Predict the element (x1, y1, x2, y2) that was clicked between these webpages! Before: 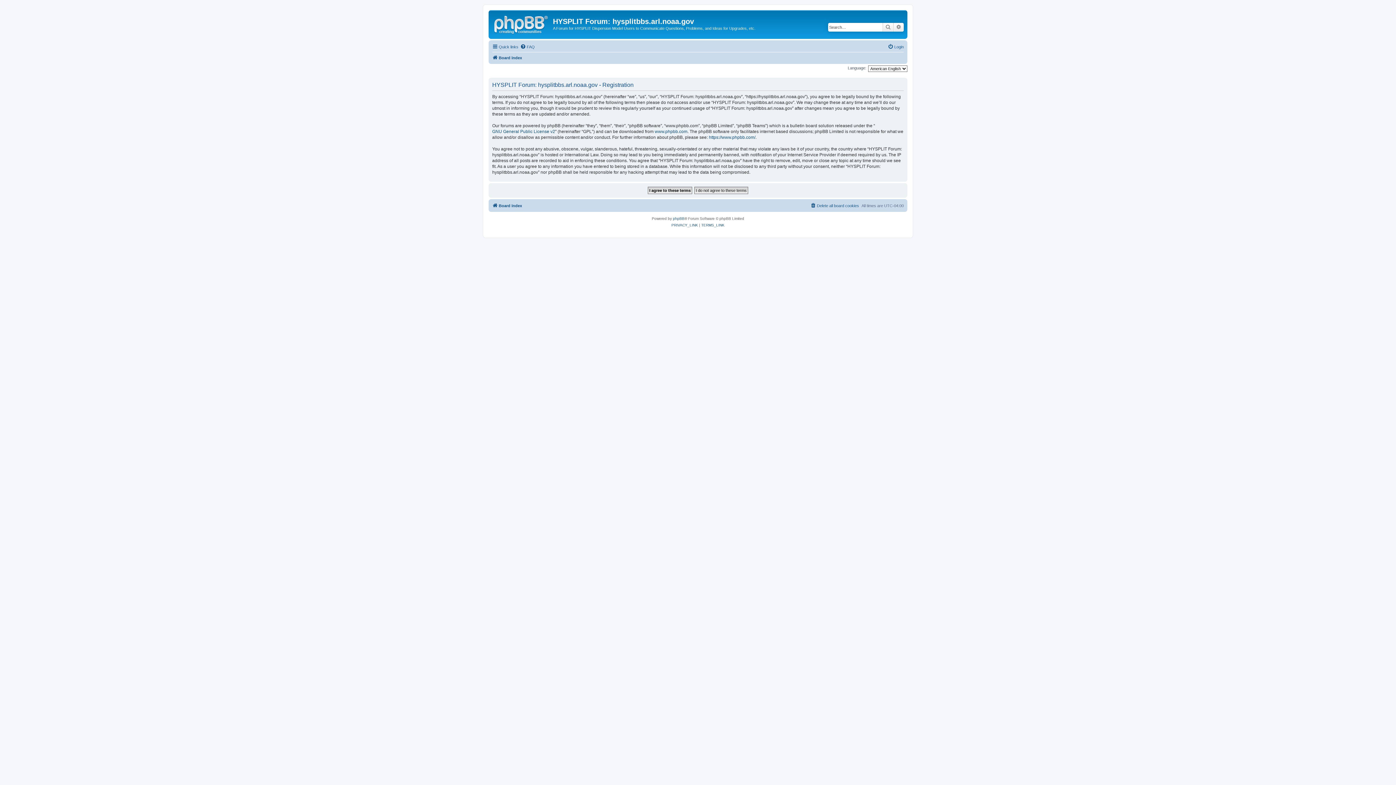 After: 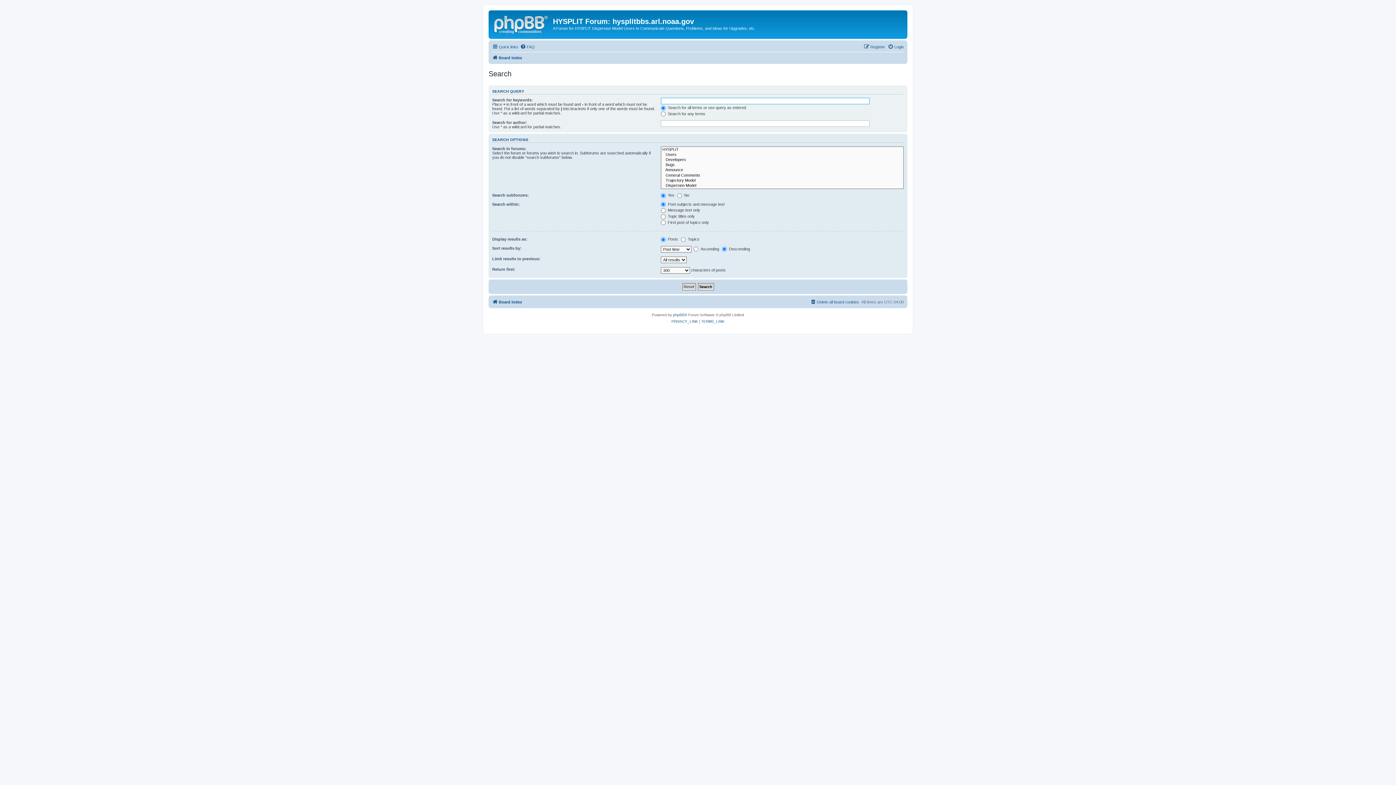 Action: label: Advanced search bbox: (893, 22, 904, 31)